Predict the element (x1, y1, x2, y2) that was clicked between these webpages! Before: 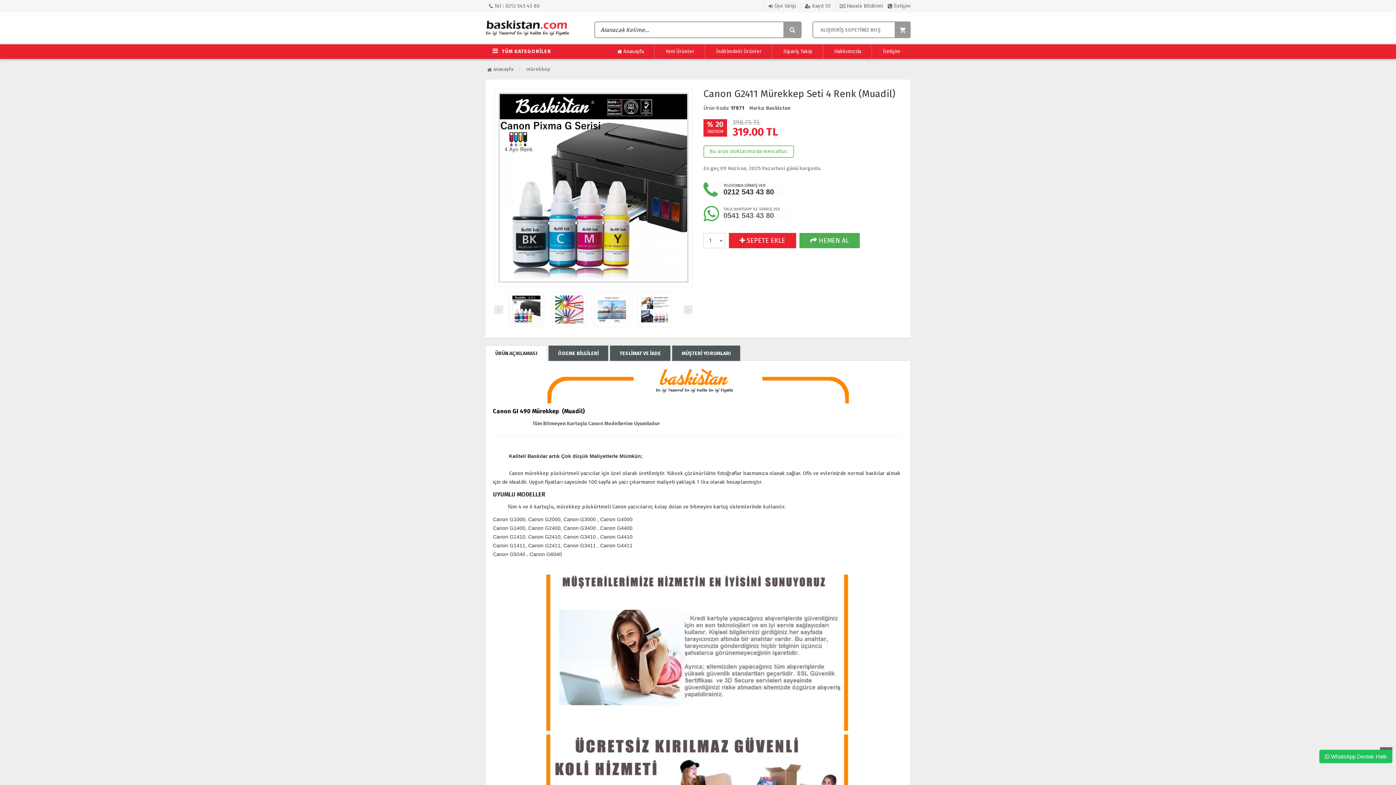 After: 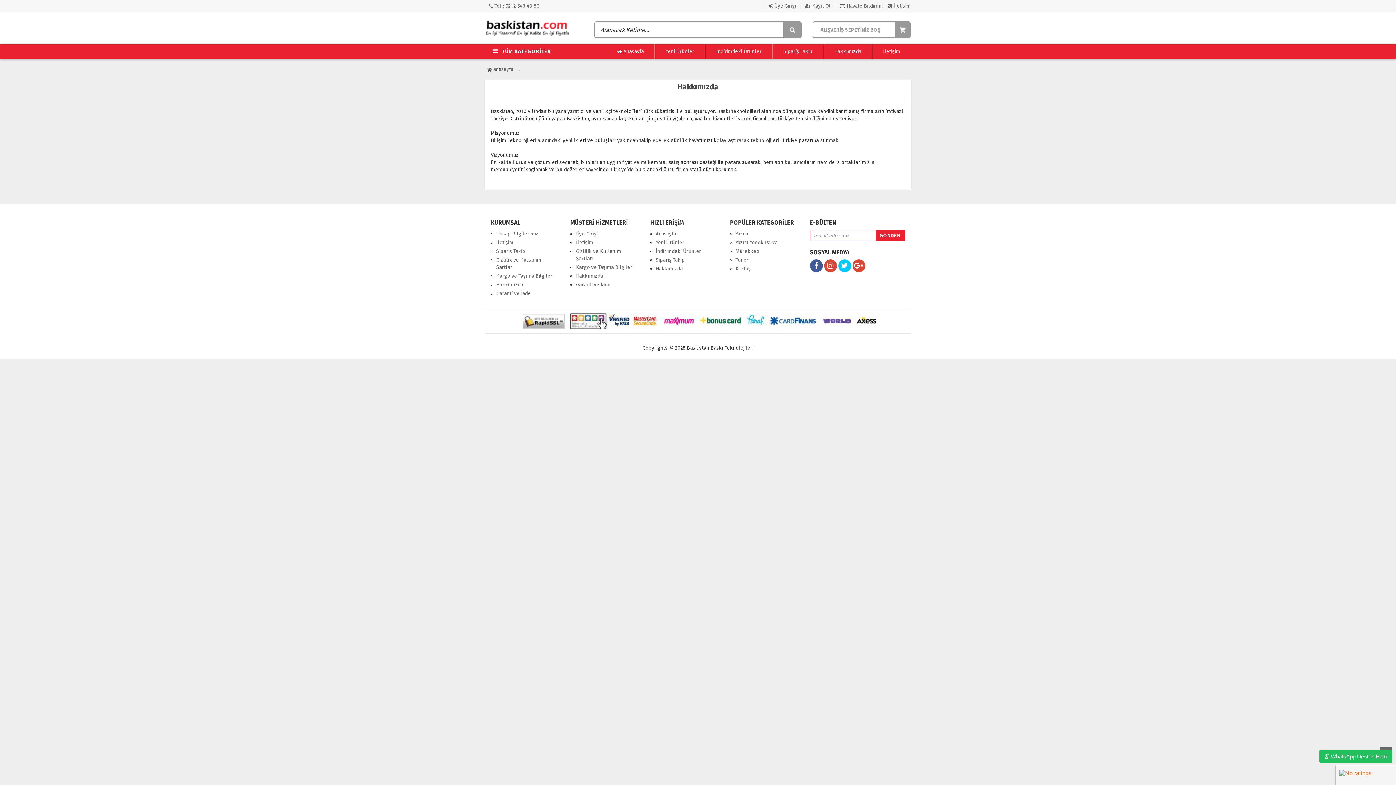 Action: label: Hakkımızda bbox: (824, 48, 872, 55)